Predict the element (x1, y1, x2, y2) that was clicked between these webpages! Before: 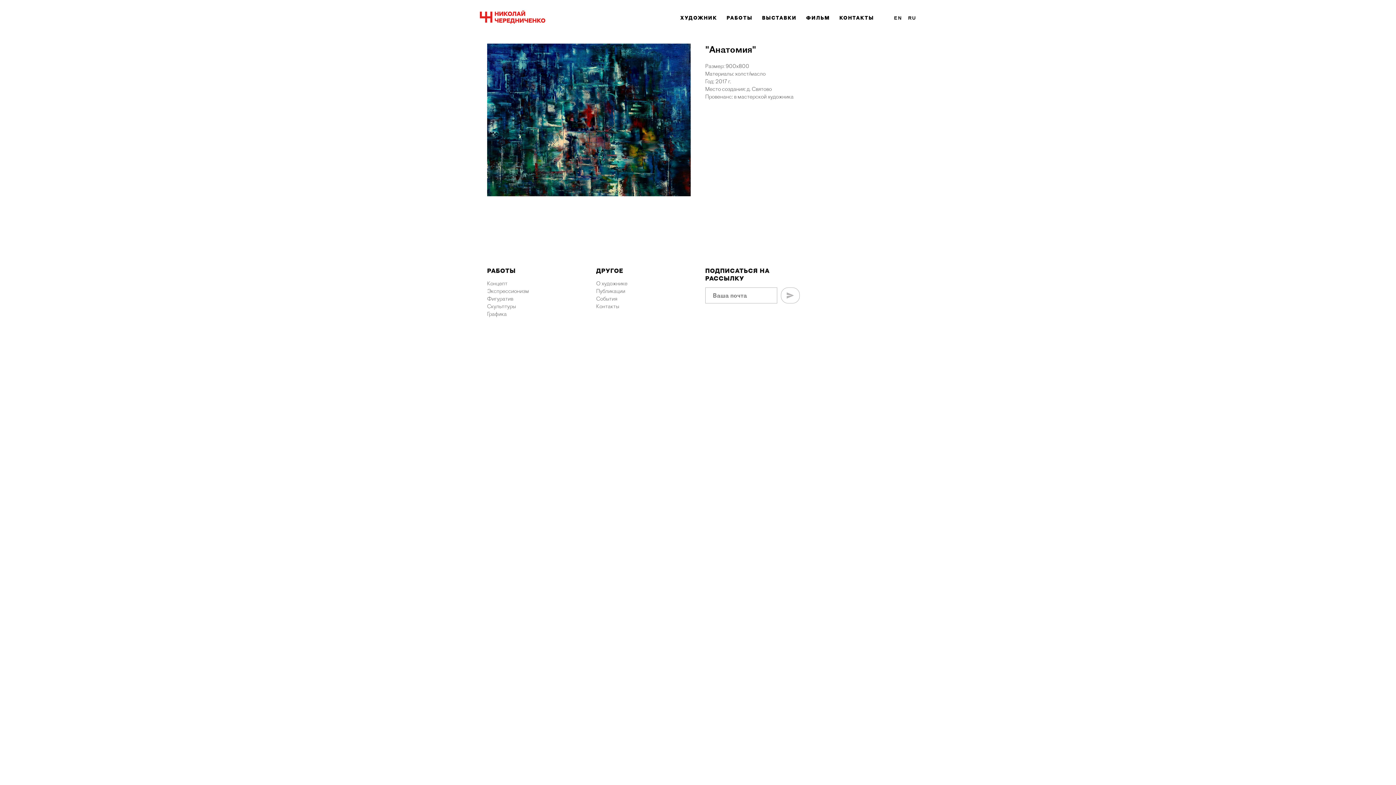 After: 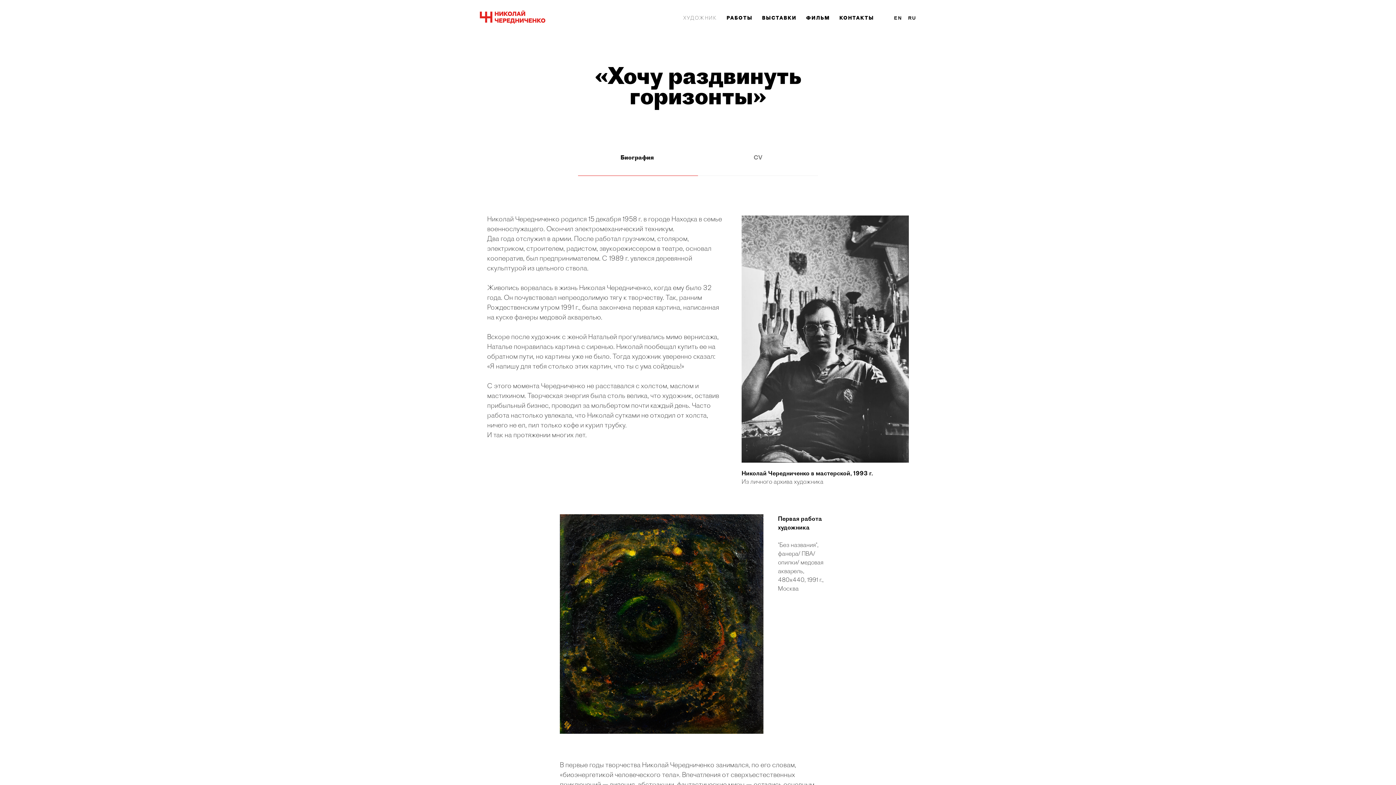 Action: label: ХУДОЖНИК bbox: (680, 14, 717, 20)